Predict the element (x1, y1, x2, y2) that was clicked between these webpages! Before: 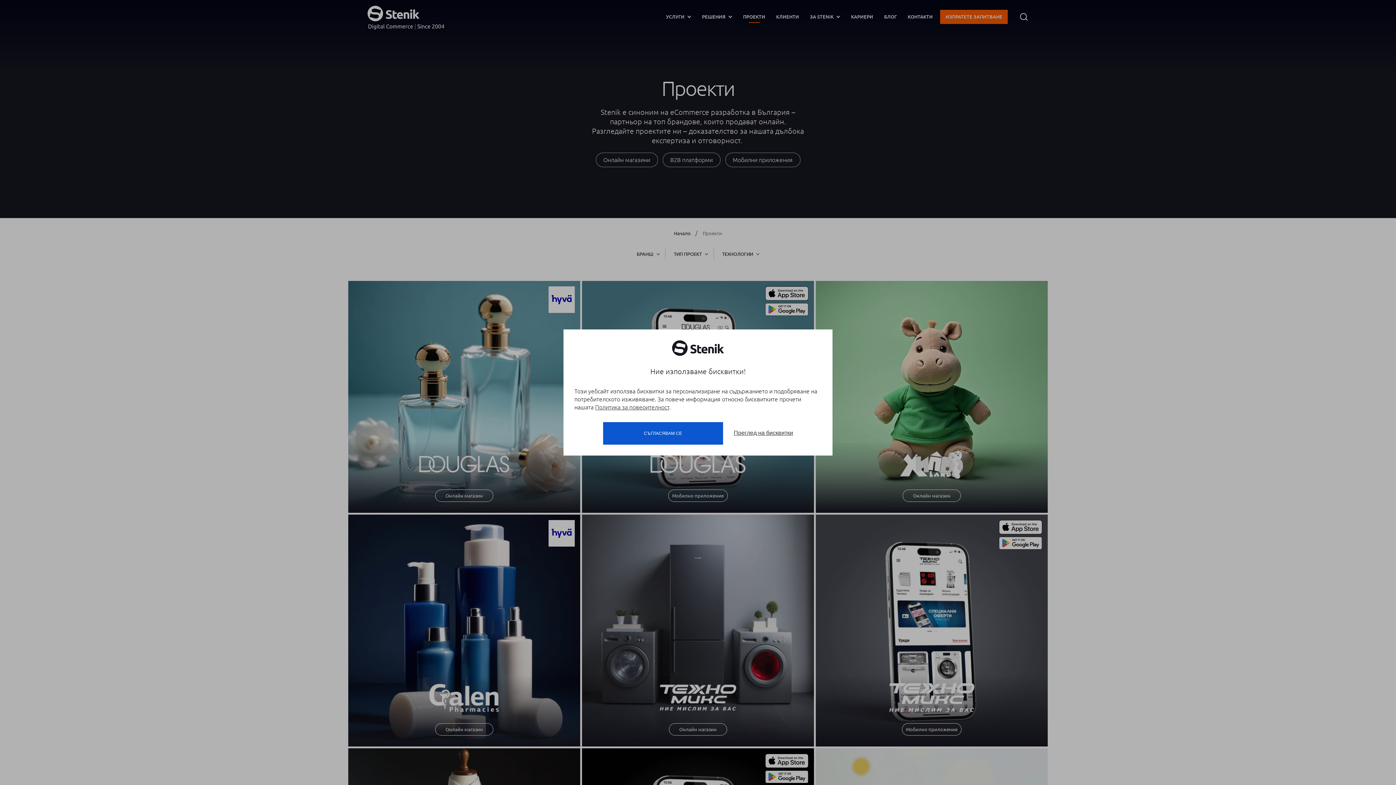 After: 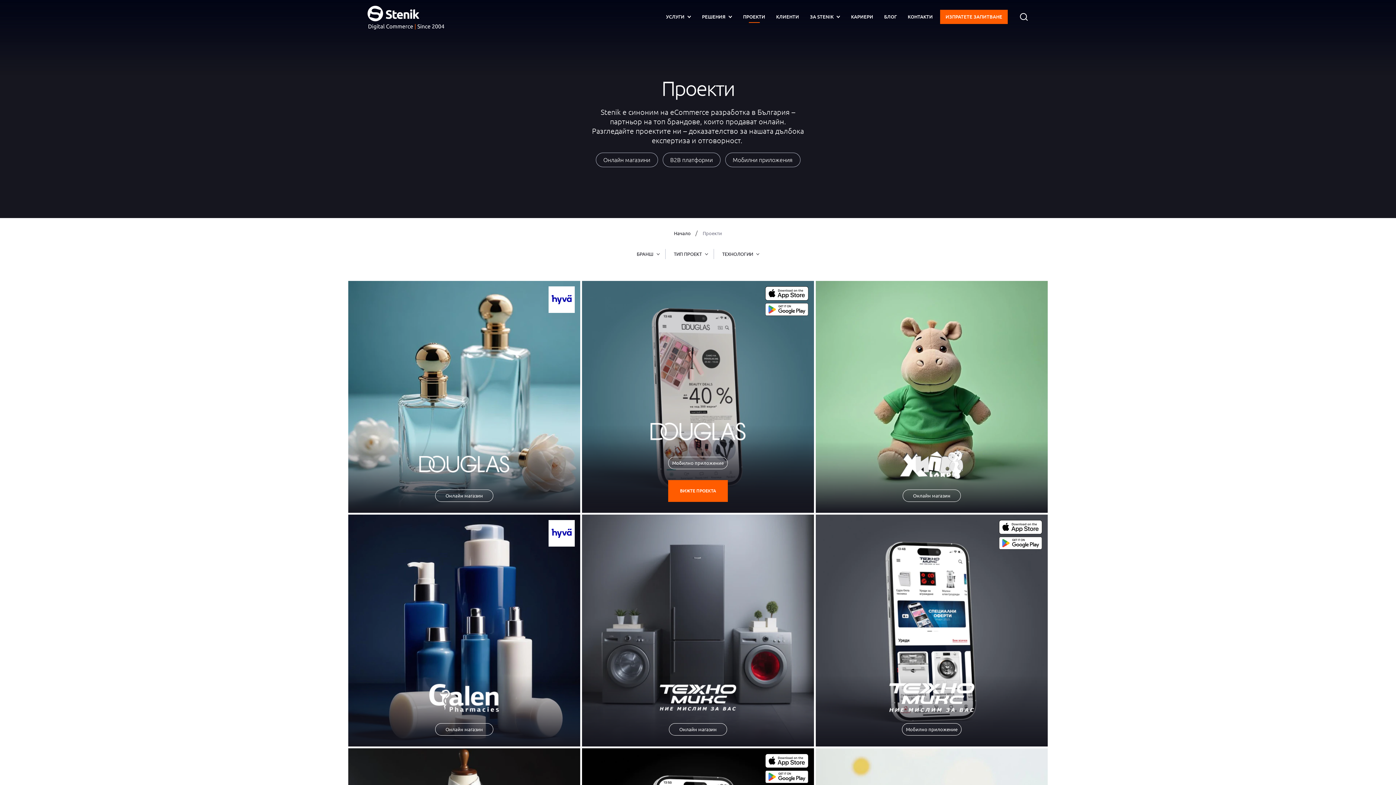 Action: label: СЪГЛАСЯВАМ СЕ bbox: (603, 422, 723, 444)